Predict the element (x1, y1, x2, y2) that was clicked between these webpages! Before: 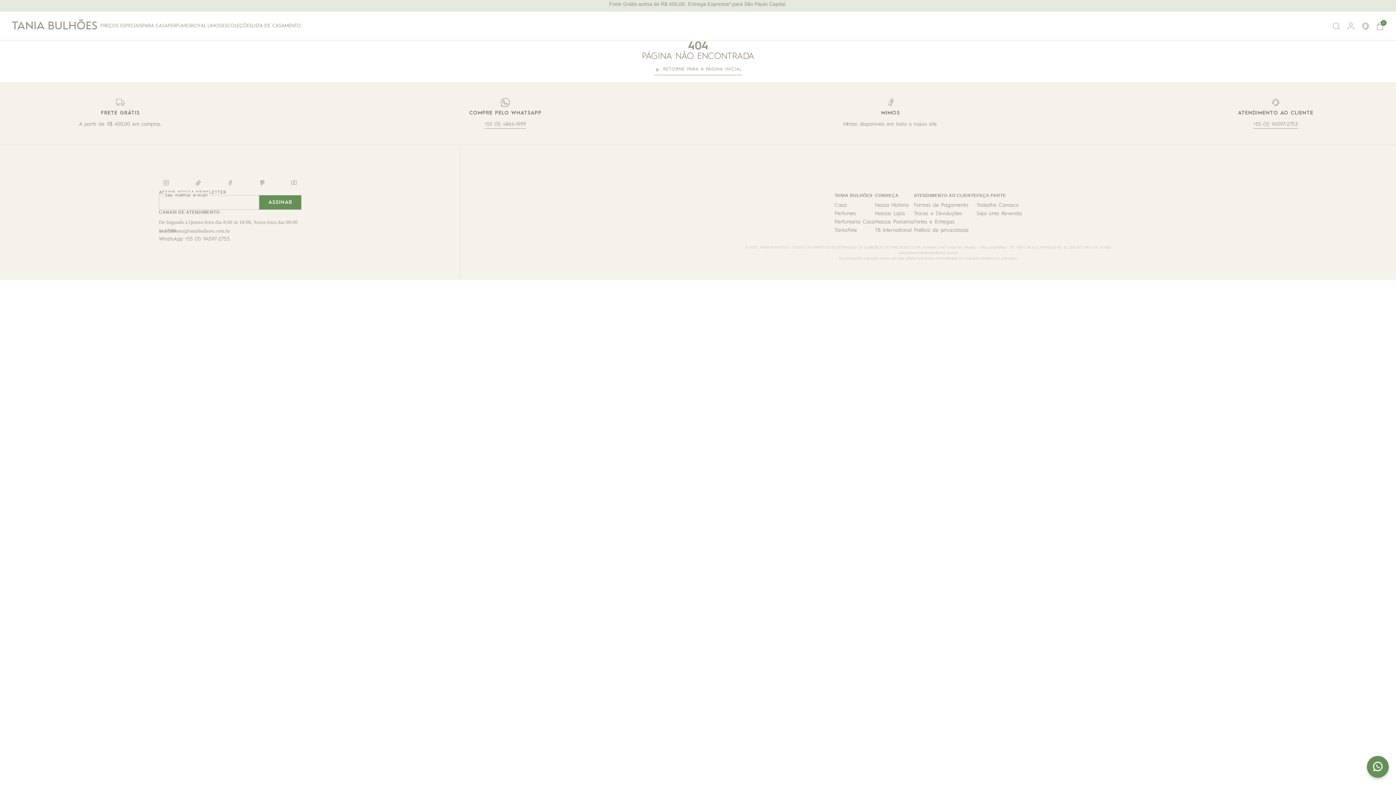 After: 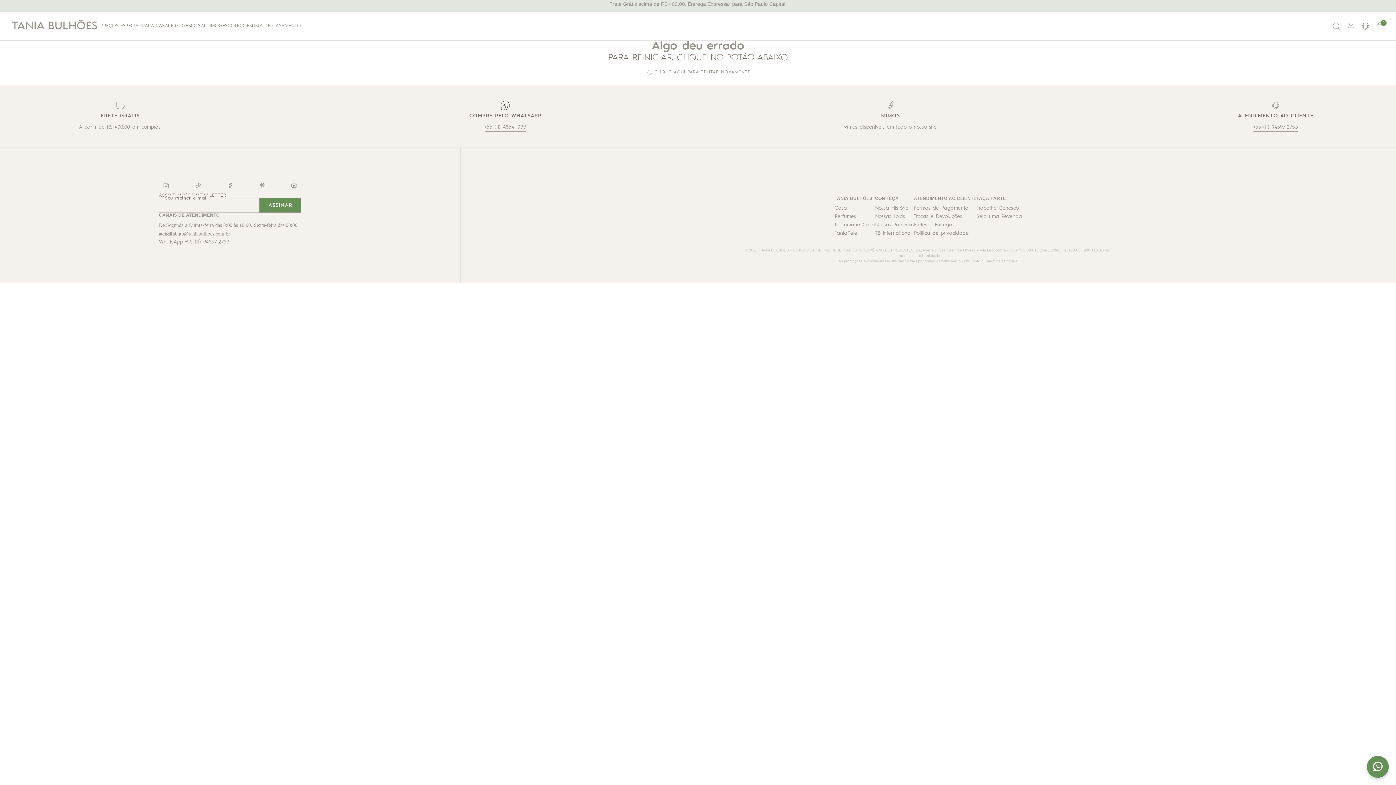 Action: label: Fretes e Entregas bbox: (914, 217, 954, 226)